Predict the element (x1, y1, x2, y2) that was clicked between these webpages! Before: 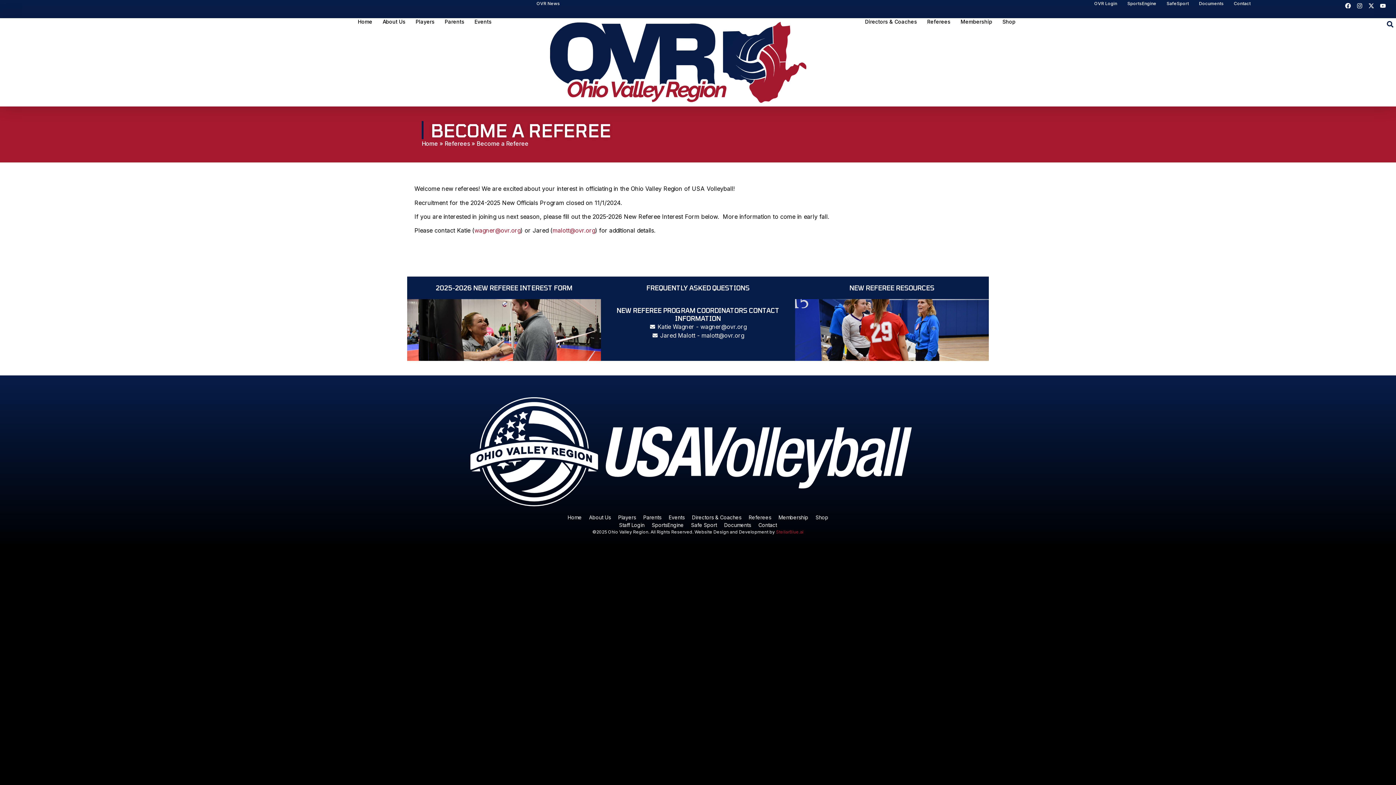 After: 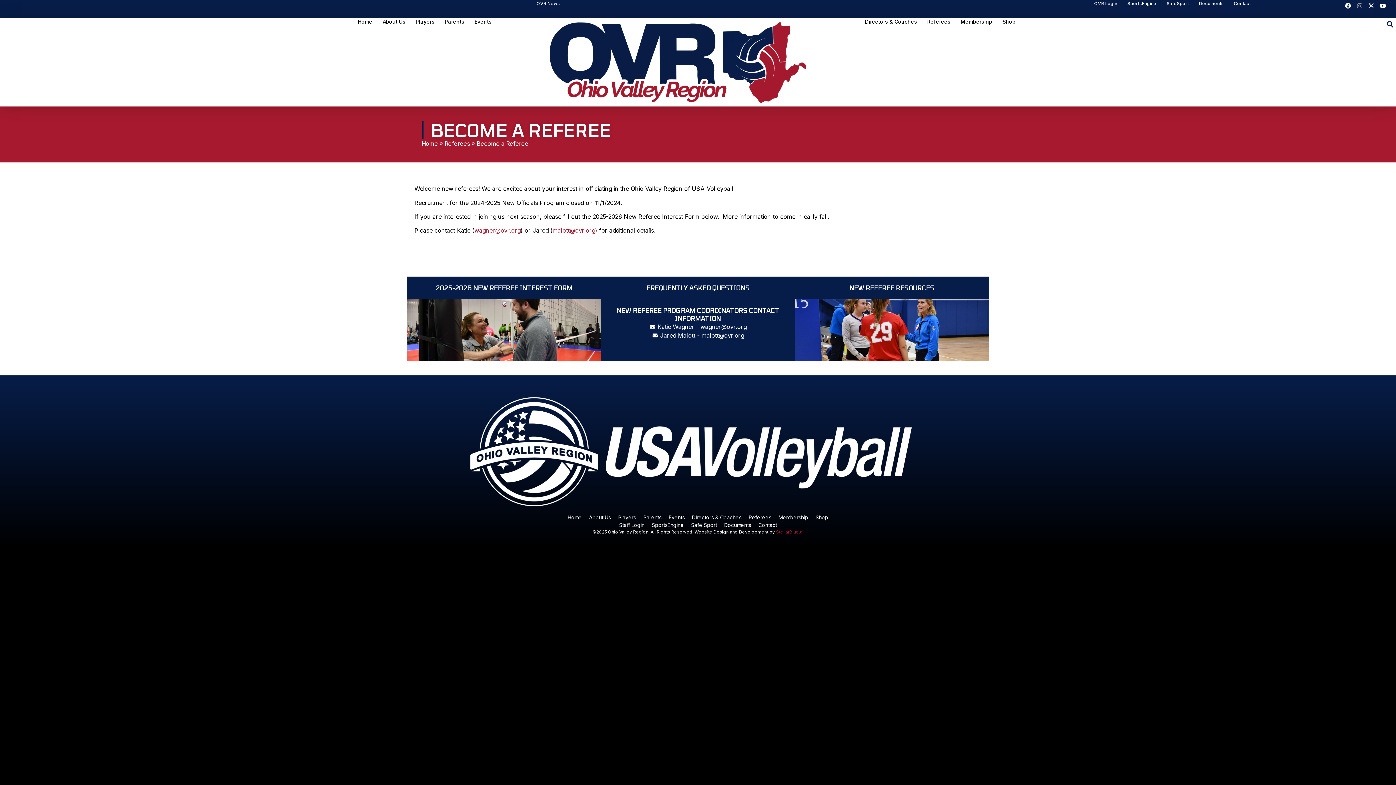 Action: label: Instagram bbox: (1354, 0, 1365, 11)